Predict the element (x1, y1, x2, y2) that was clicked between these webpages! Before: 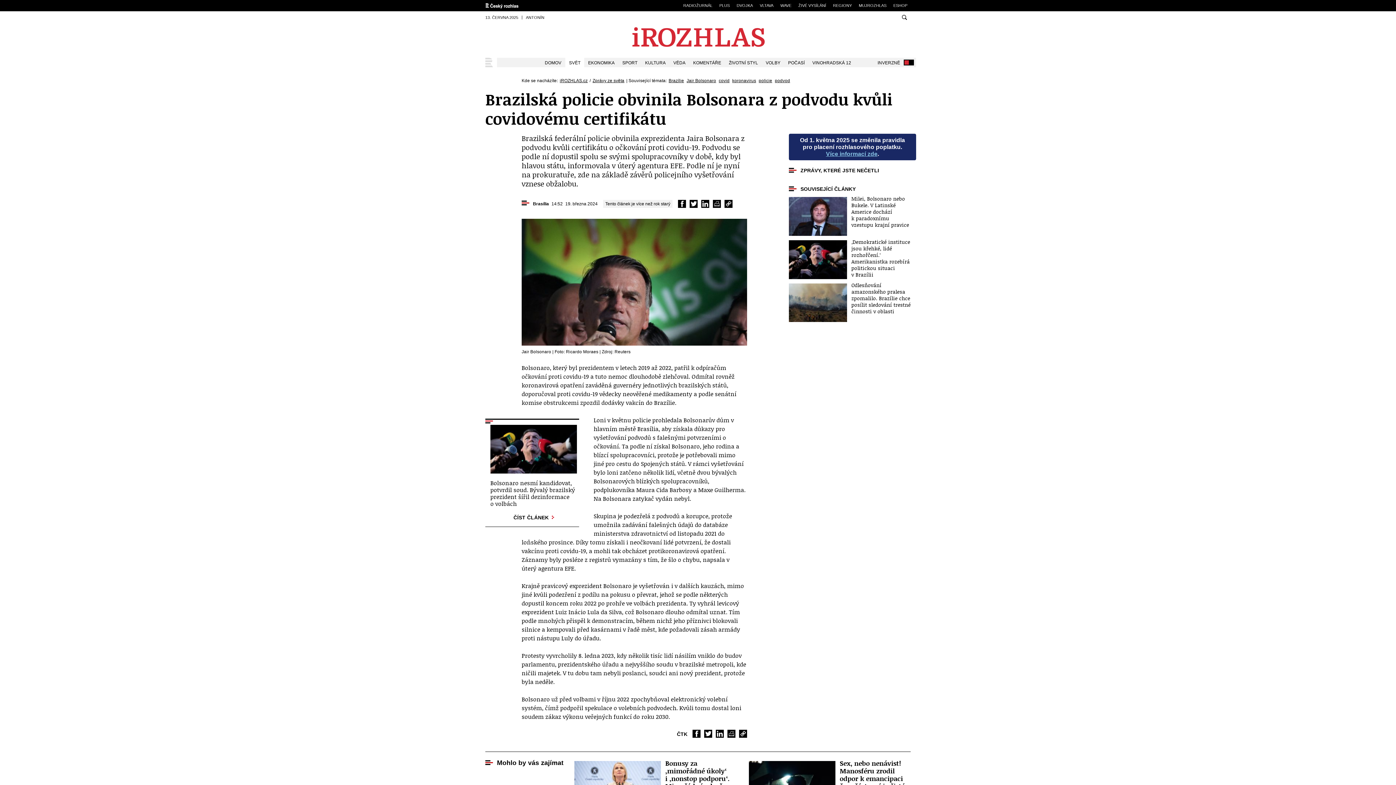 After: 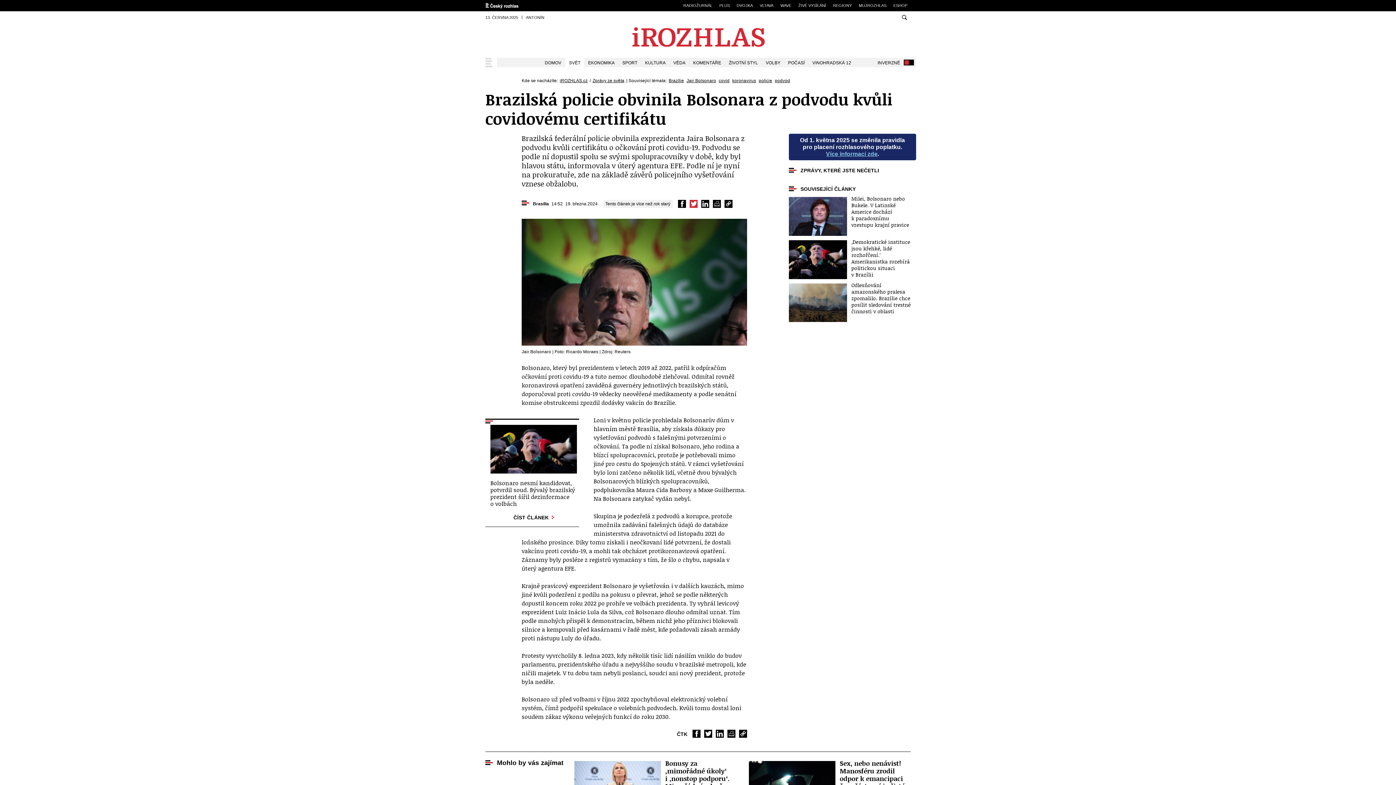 Action: bbox: (689, 200, 697, 208) label: Sdílet na Twitteru